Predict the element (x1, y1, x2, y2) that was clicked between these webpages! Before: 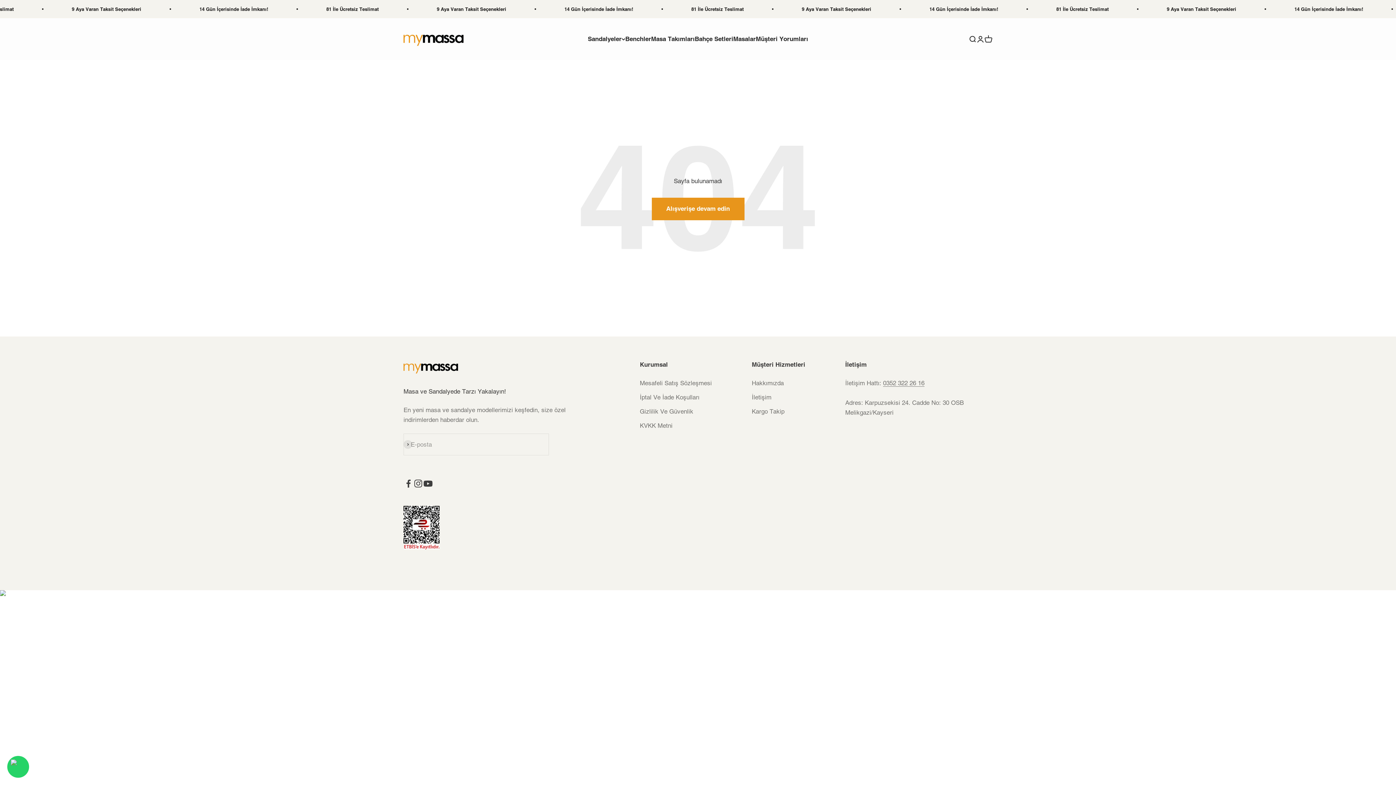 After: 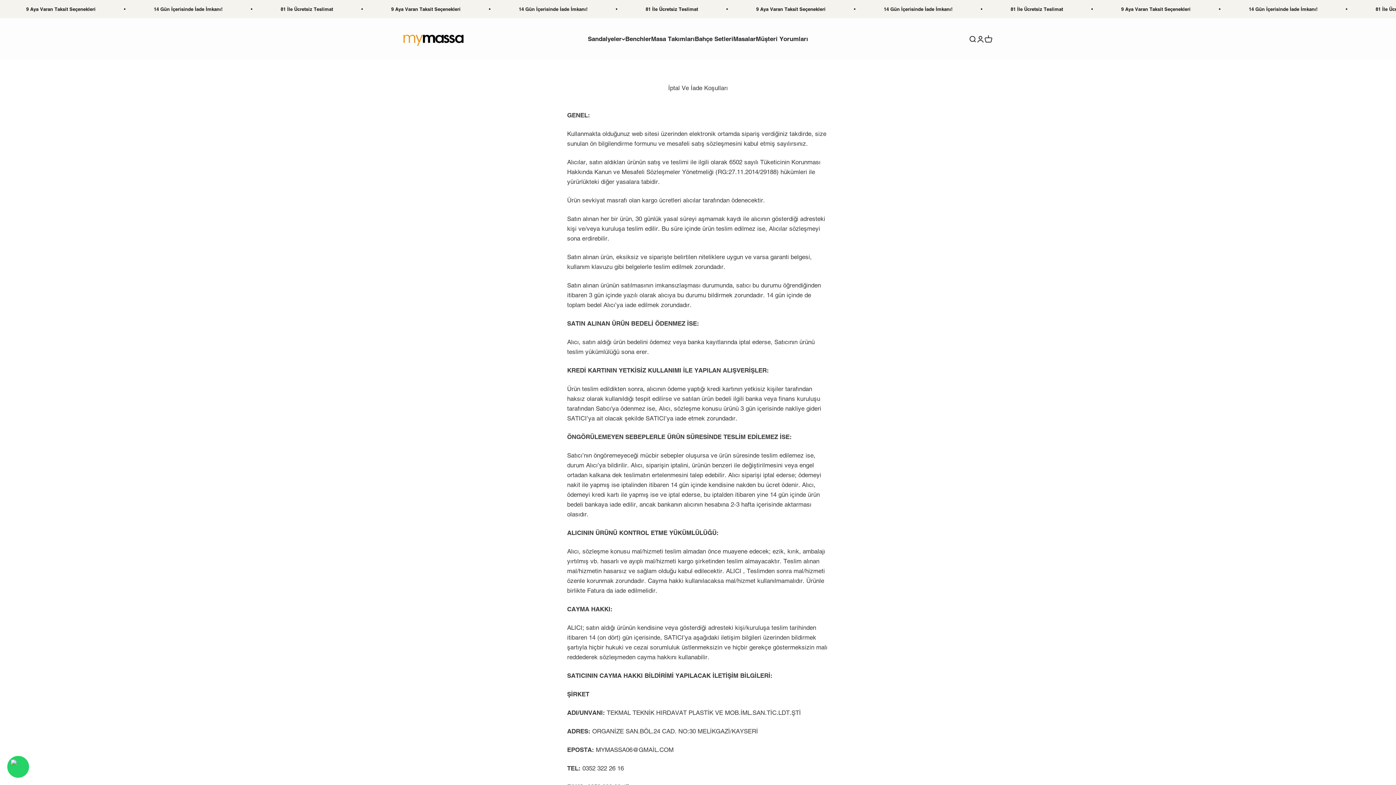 Action: label: İptal Ve İade Koşulları bbox: (639, 392, 699, 402)